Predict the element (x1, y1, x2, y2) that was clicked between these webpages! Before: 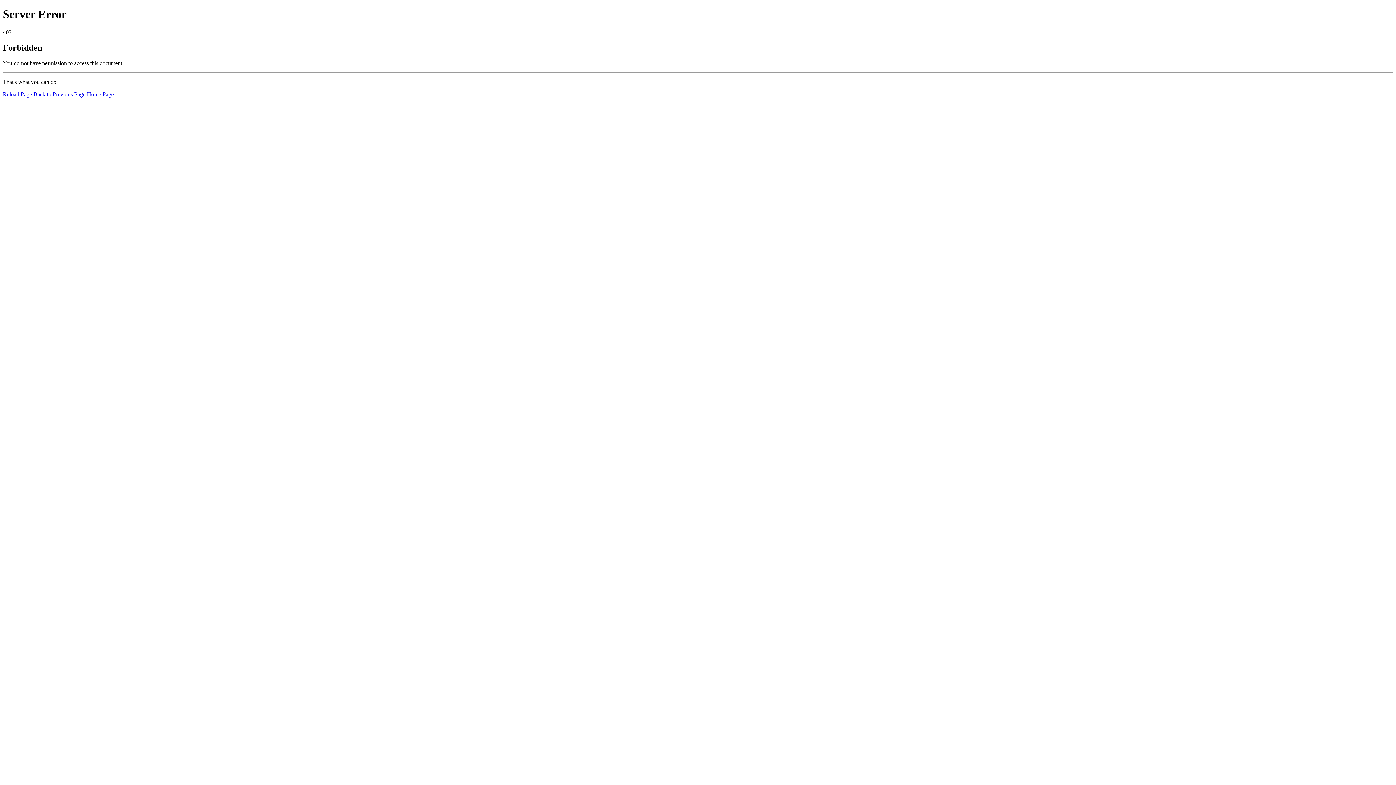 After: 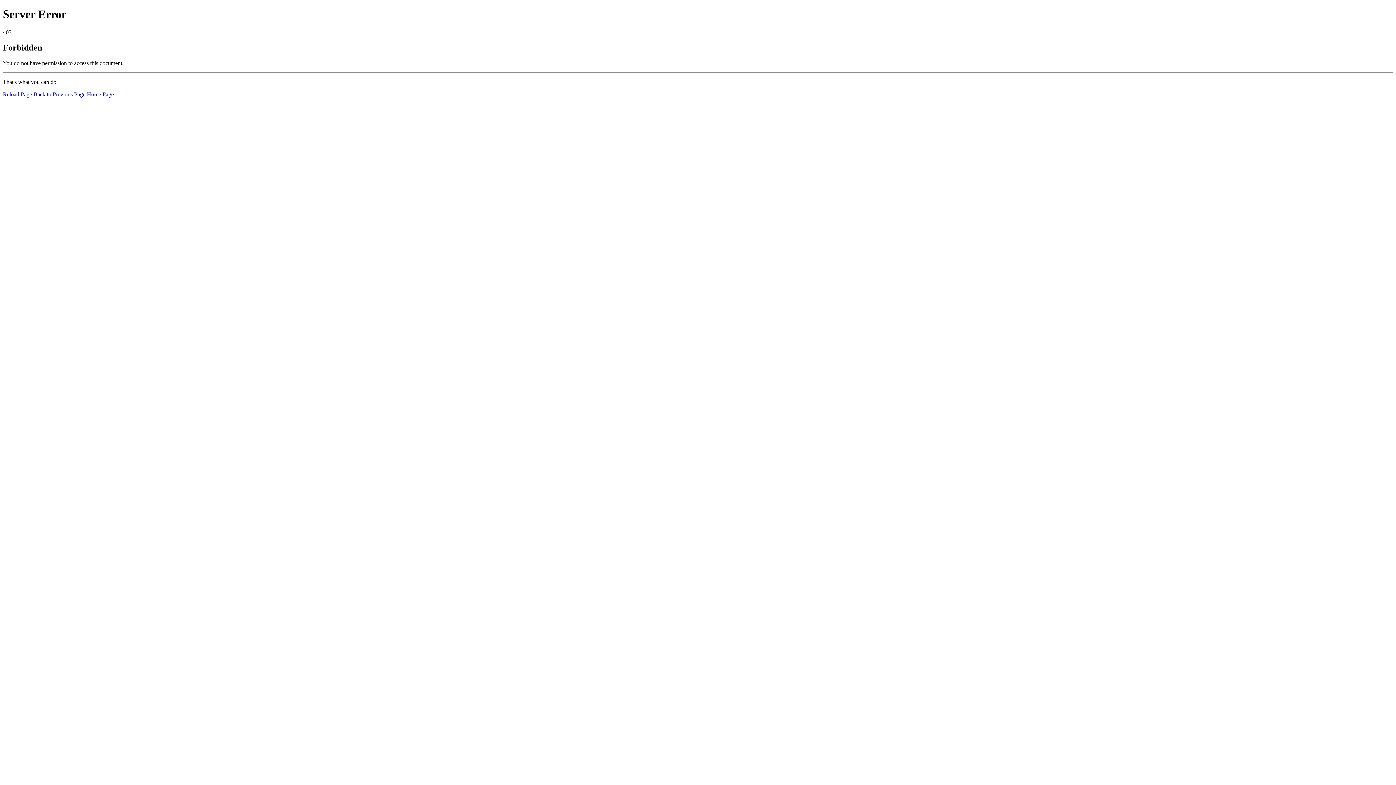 Action: label: Reload Page bbox: (2, 91, 32, 97)